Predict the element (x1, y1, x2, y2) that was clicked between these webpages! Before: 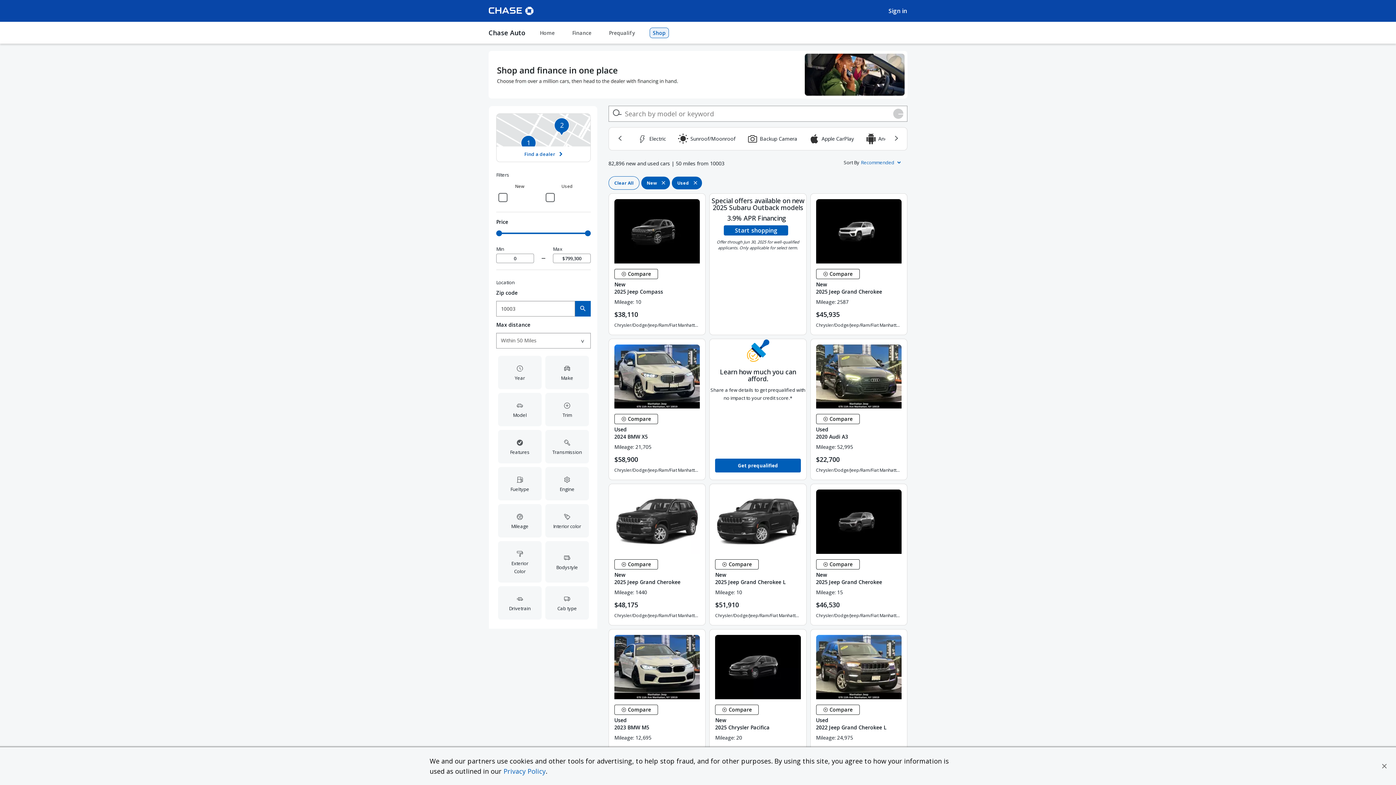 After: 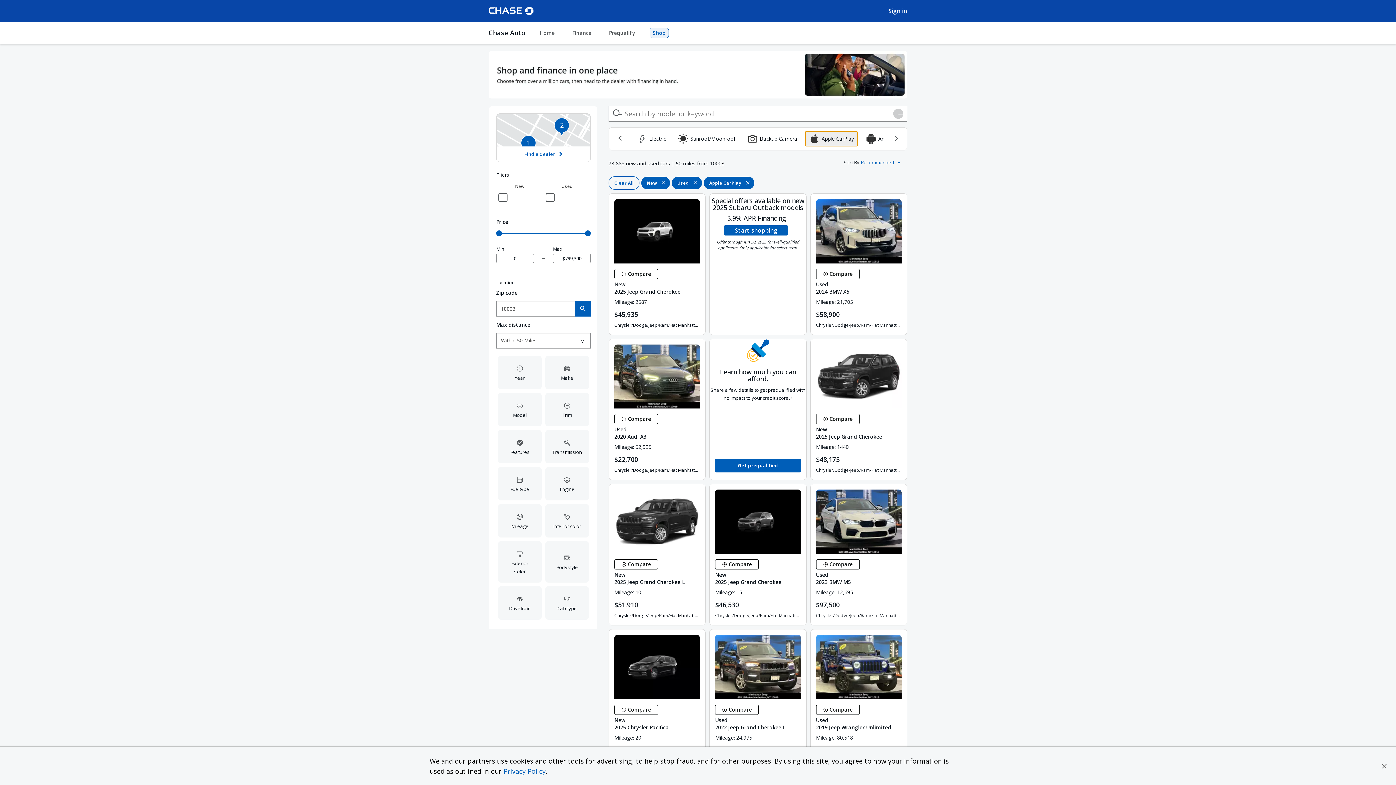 Action: bbox: (805, 131, 858, 146) label: Apple CarPlay